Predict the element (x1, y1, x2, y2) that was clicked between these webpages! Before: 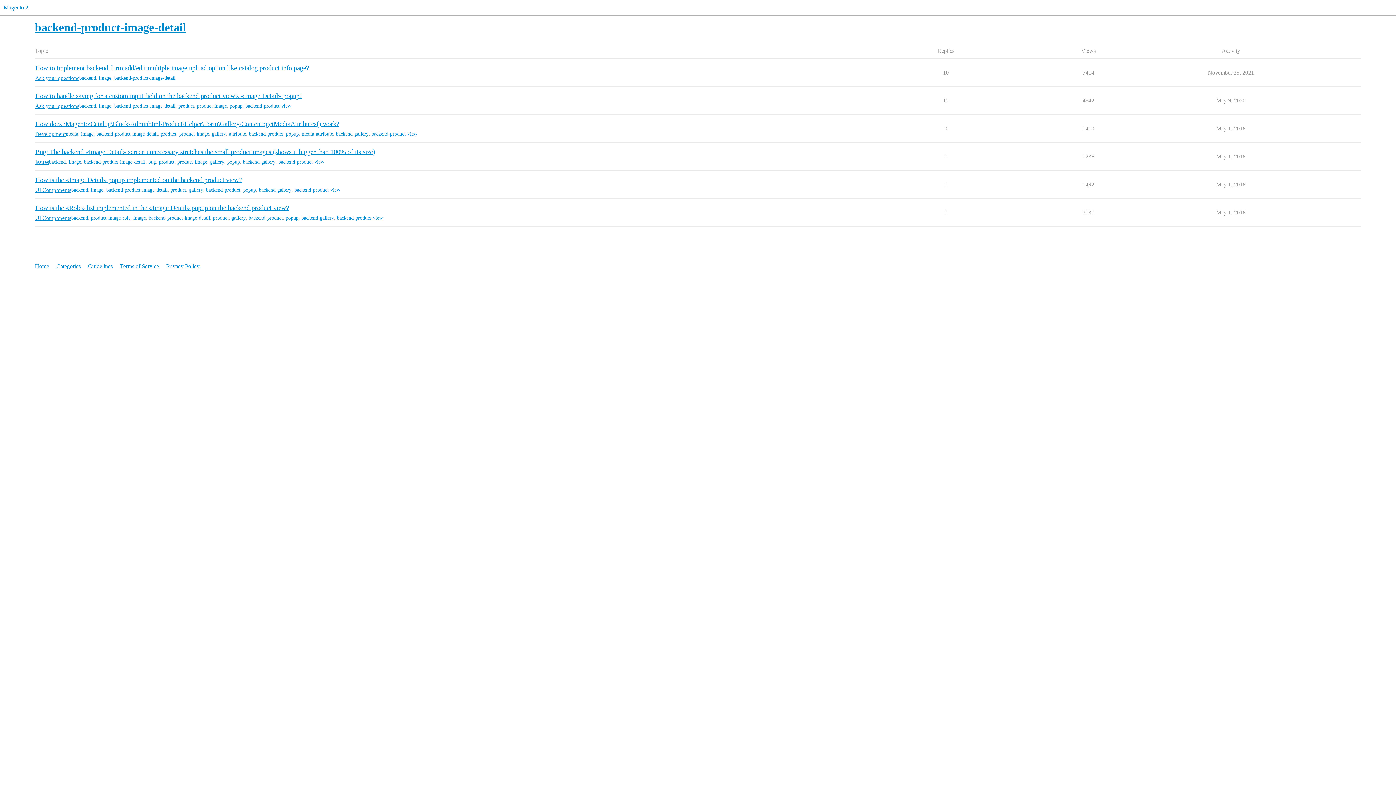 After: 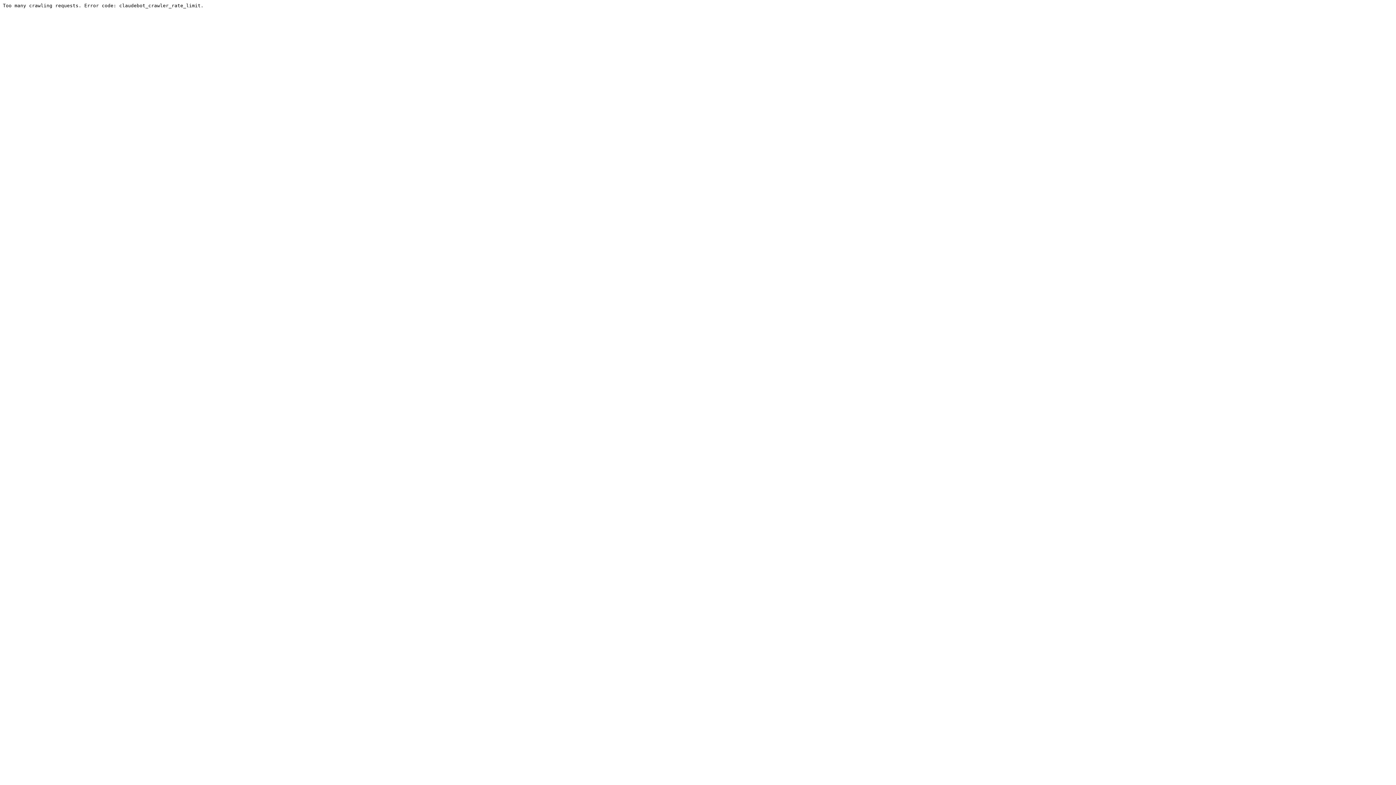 Action: label: Terms of Service bbox: (120, 259, 164, 273)